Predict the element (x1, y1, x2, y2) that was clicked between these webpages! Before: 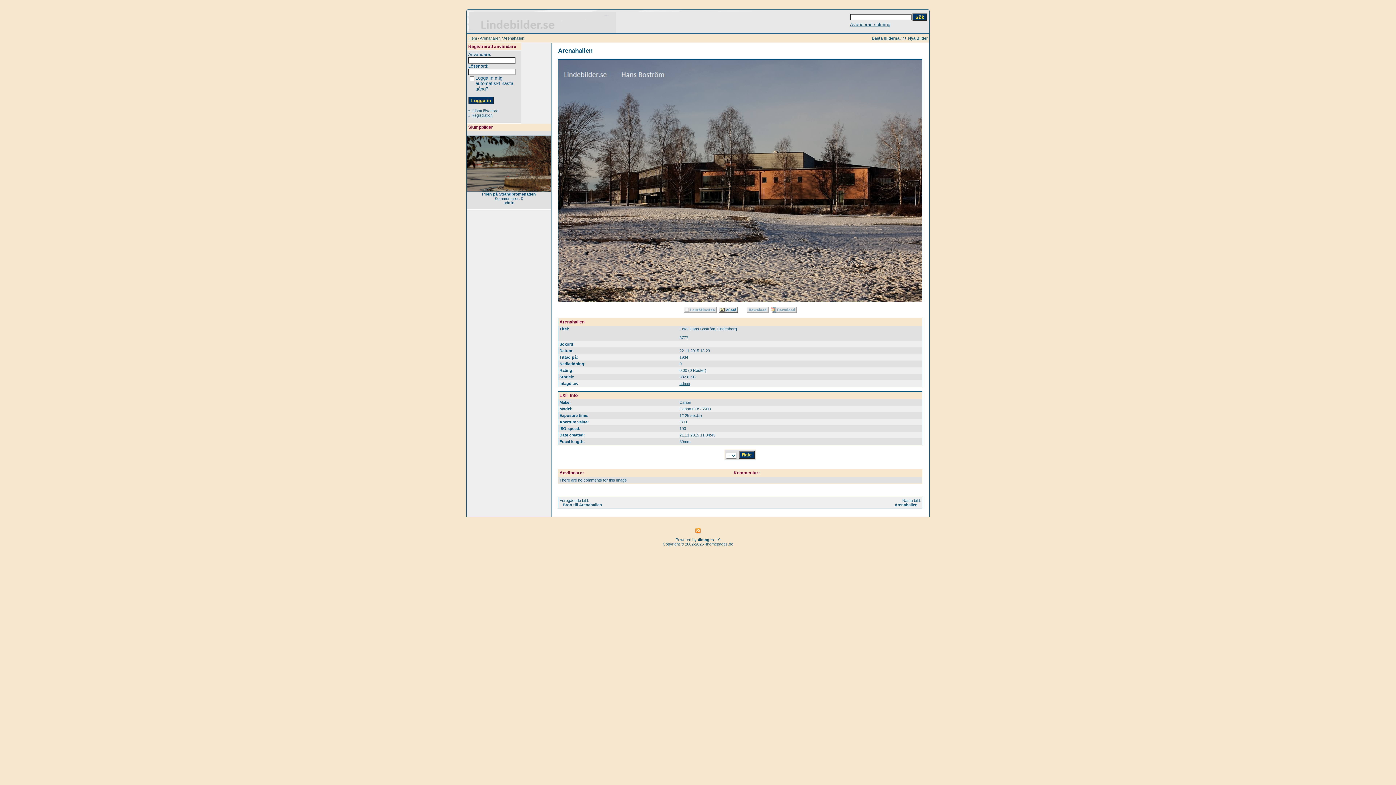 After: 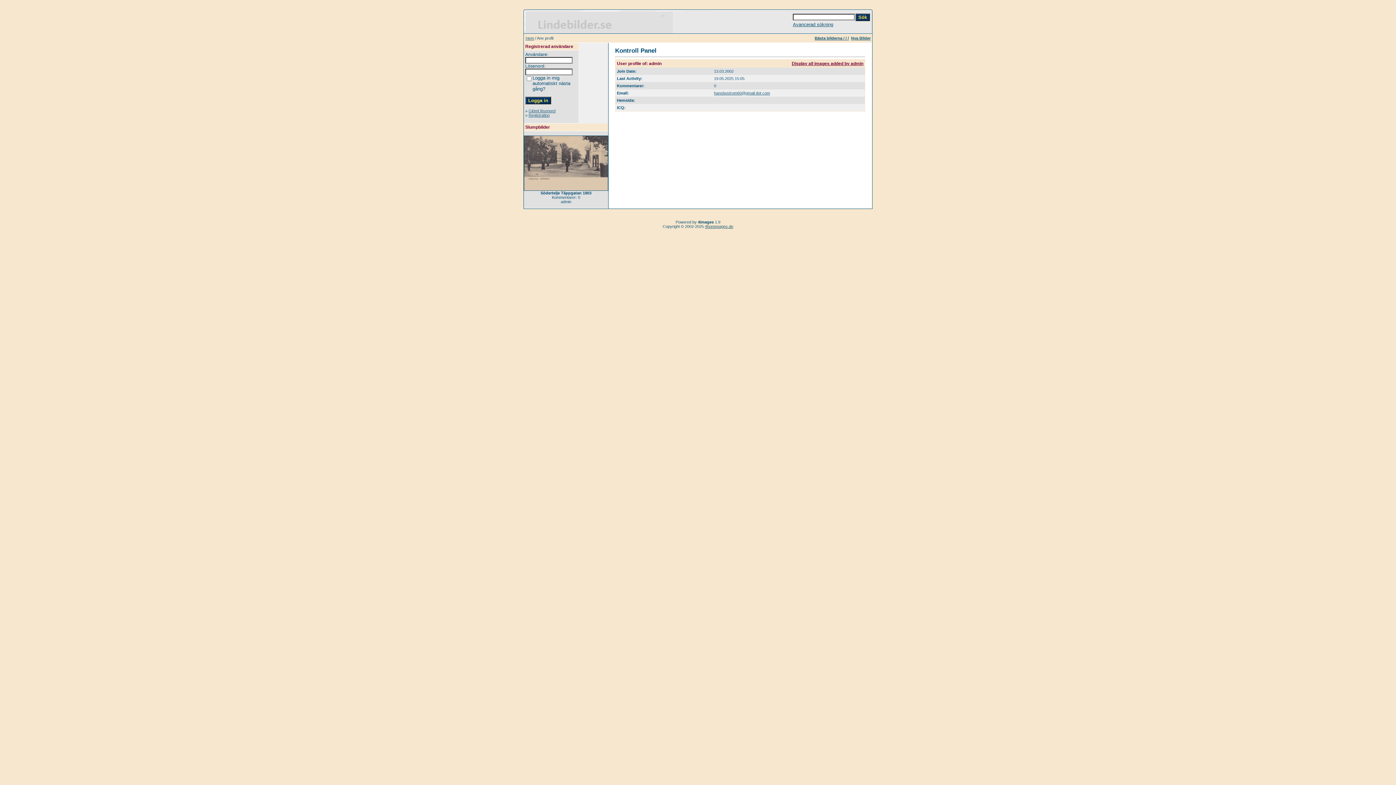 Action: bbox: (679, 381, 690, 385) label: admin